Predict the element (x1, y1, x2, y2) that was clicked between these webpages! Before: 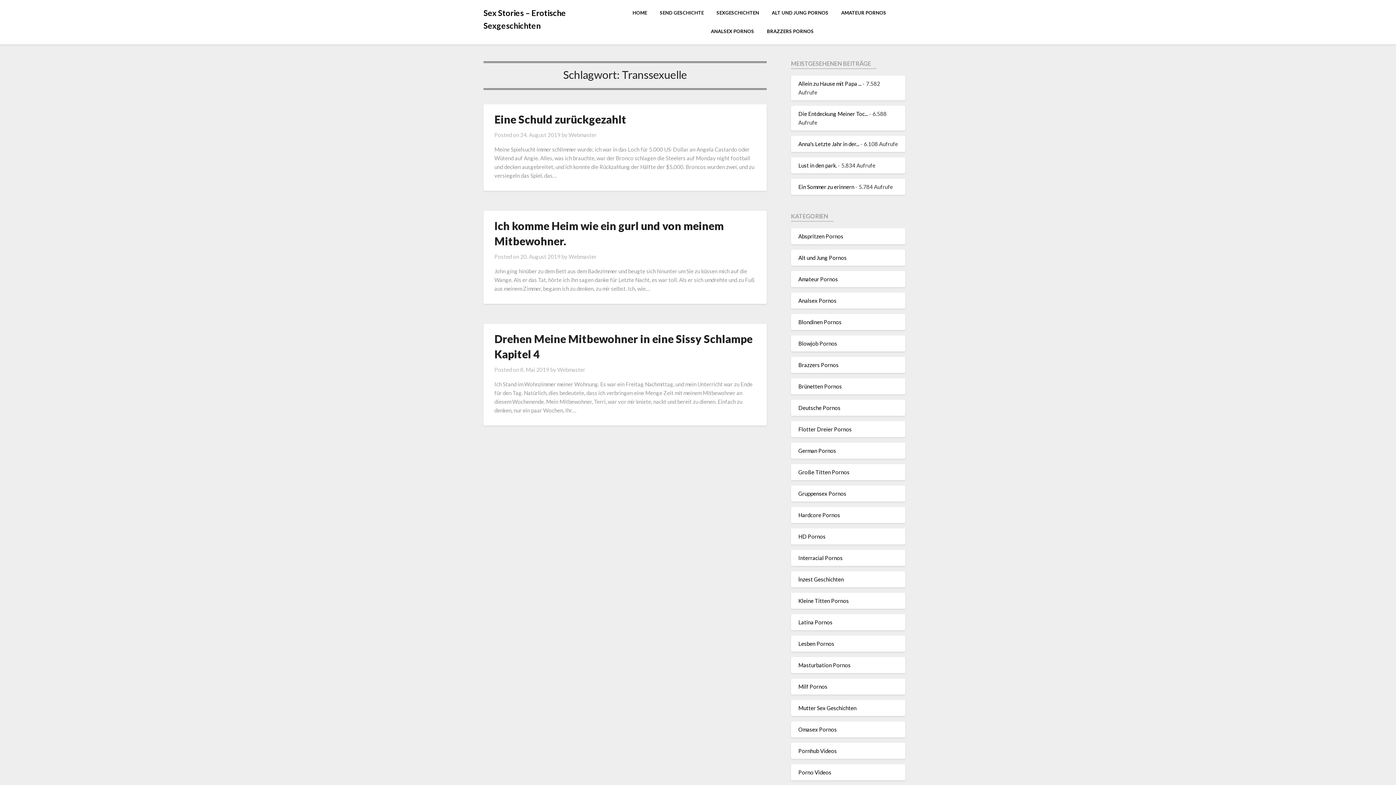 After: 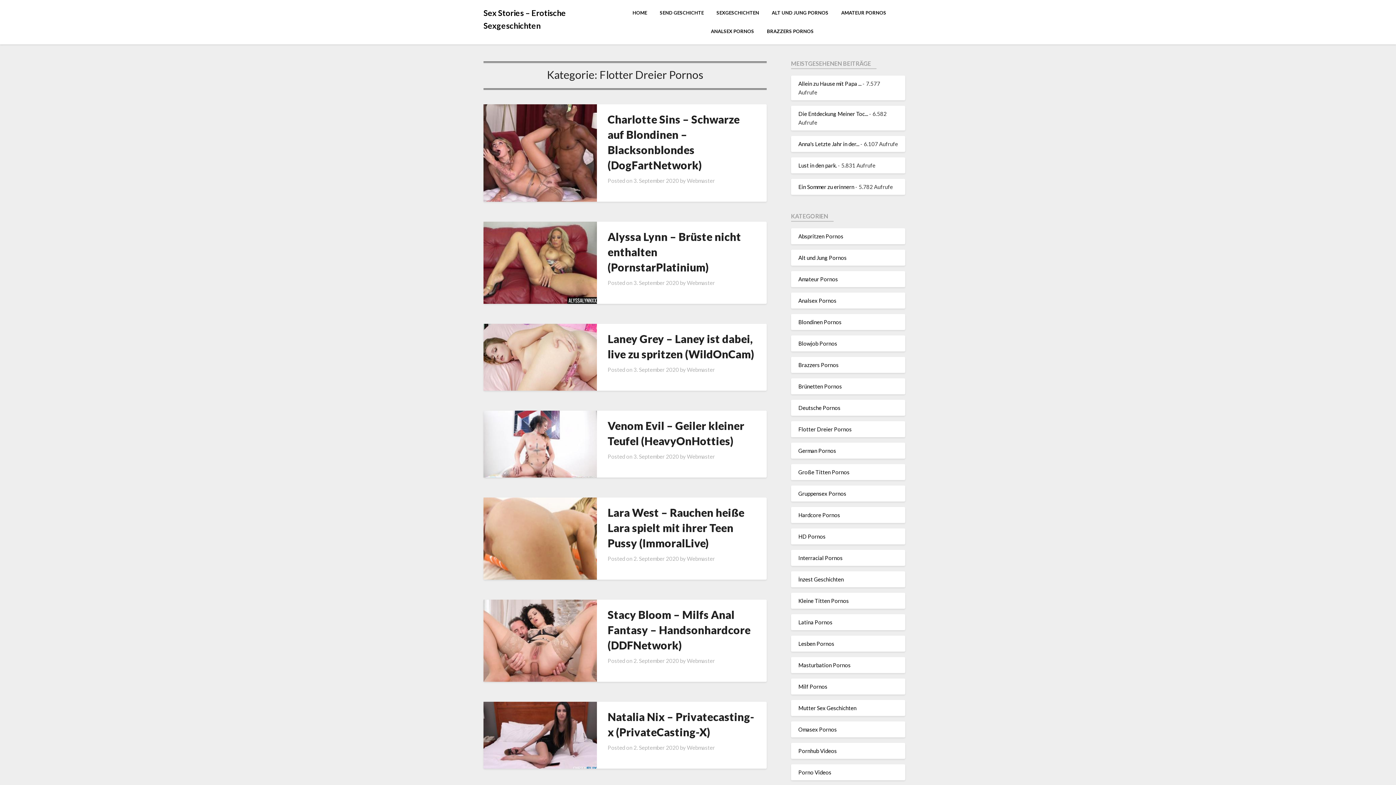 Action: label: Flotter Dreier Pornos bbox: (798, 426, 851, 432)